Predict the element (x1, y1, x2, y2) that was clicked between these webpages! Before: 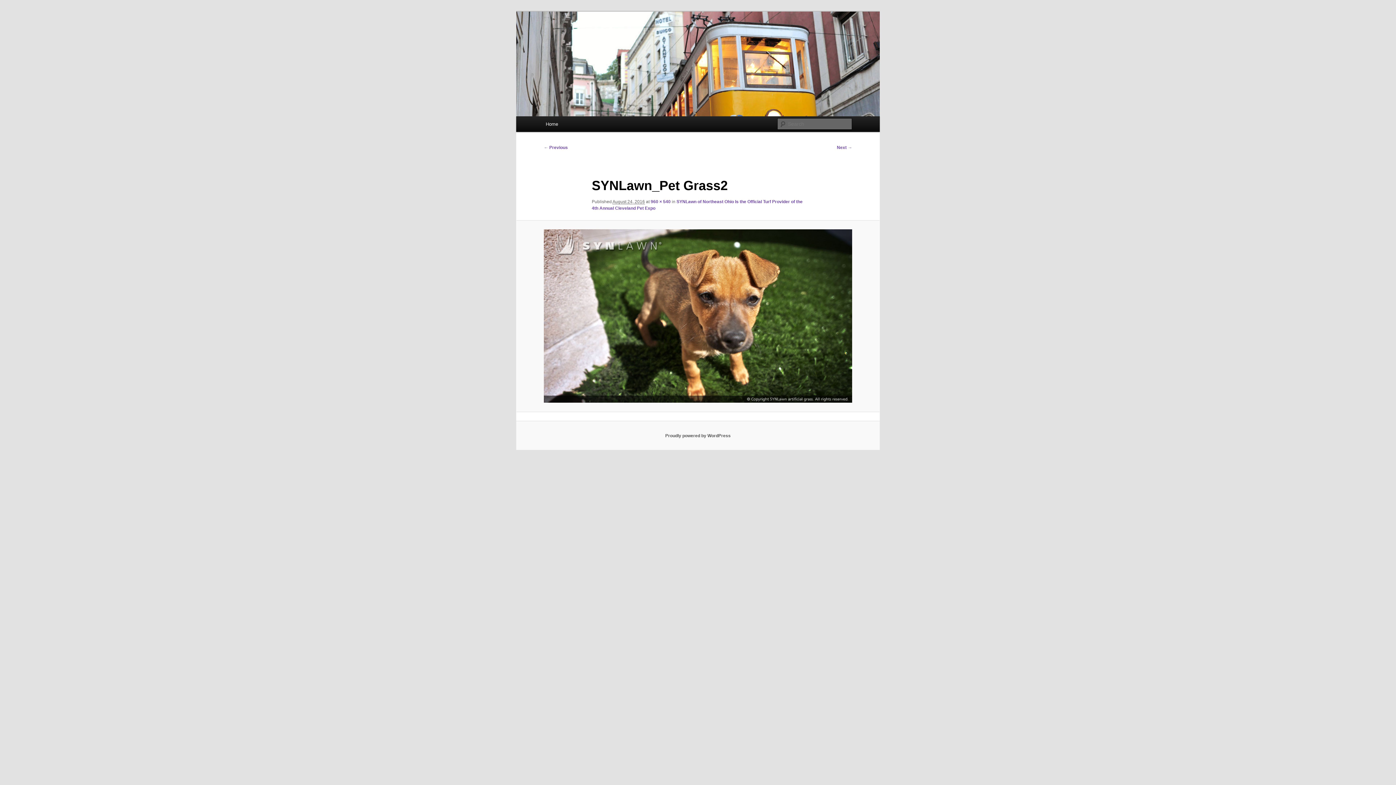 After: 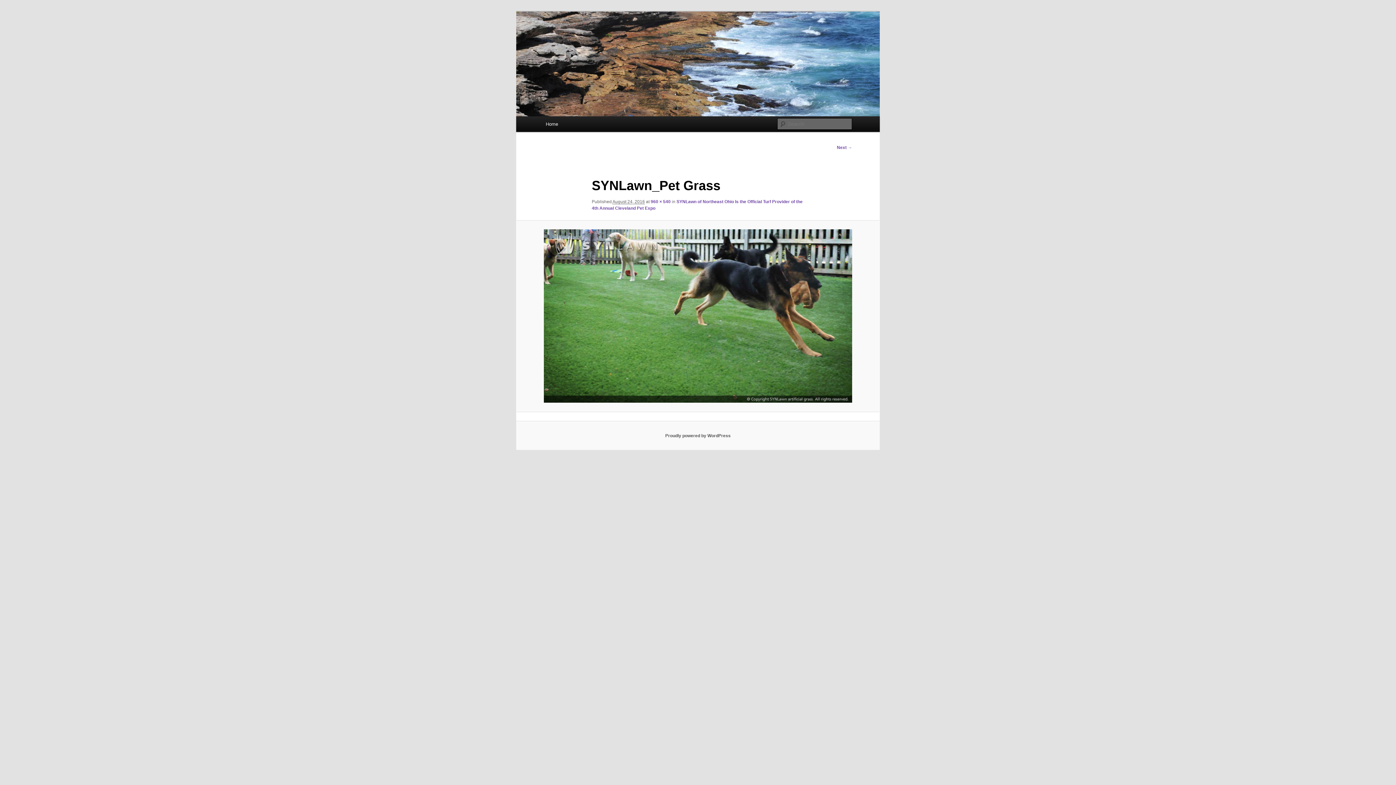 Action: bbox: (544, 145, 568, 150) label: ← Previous